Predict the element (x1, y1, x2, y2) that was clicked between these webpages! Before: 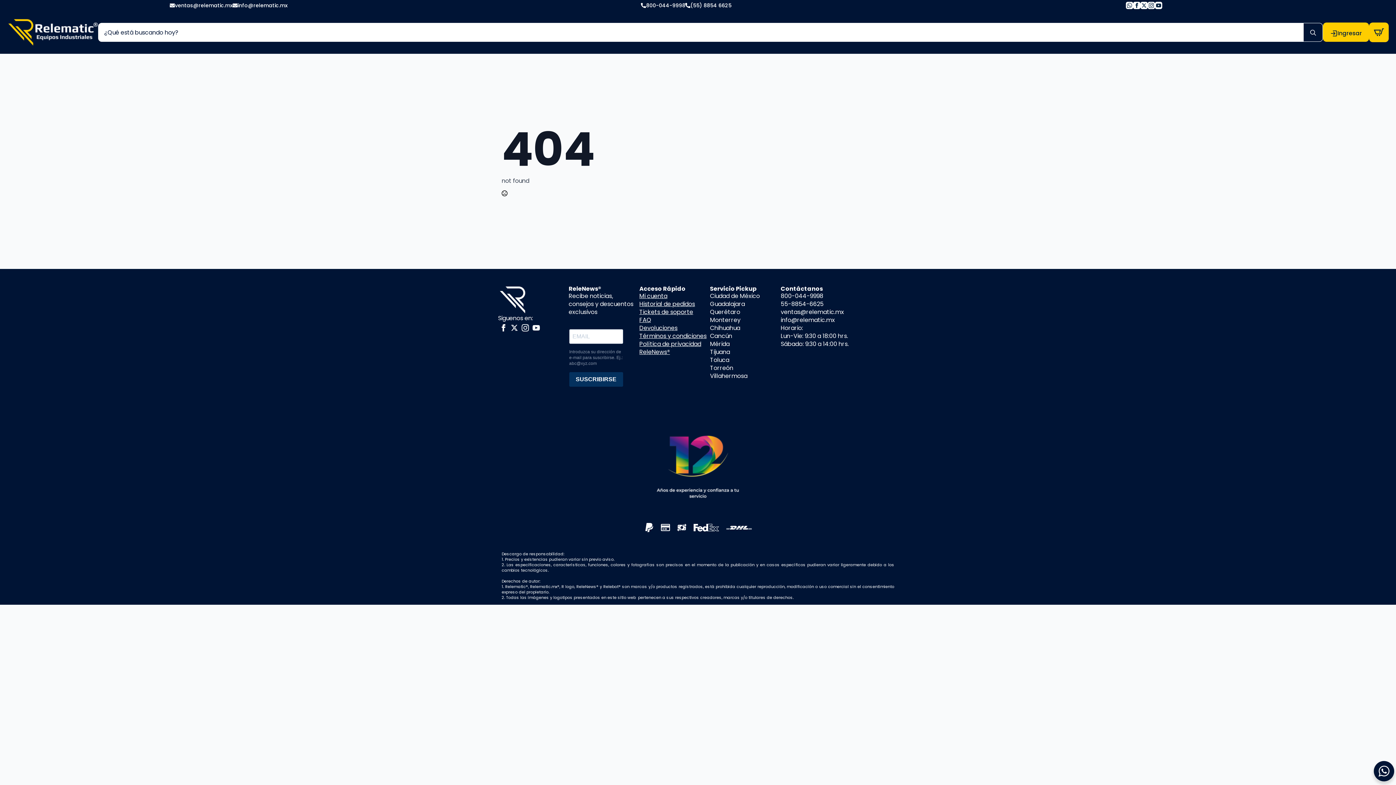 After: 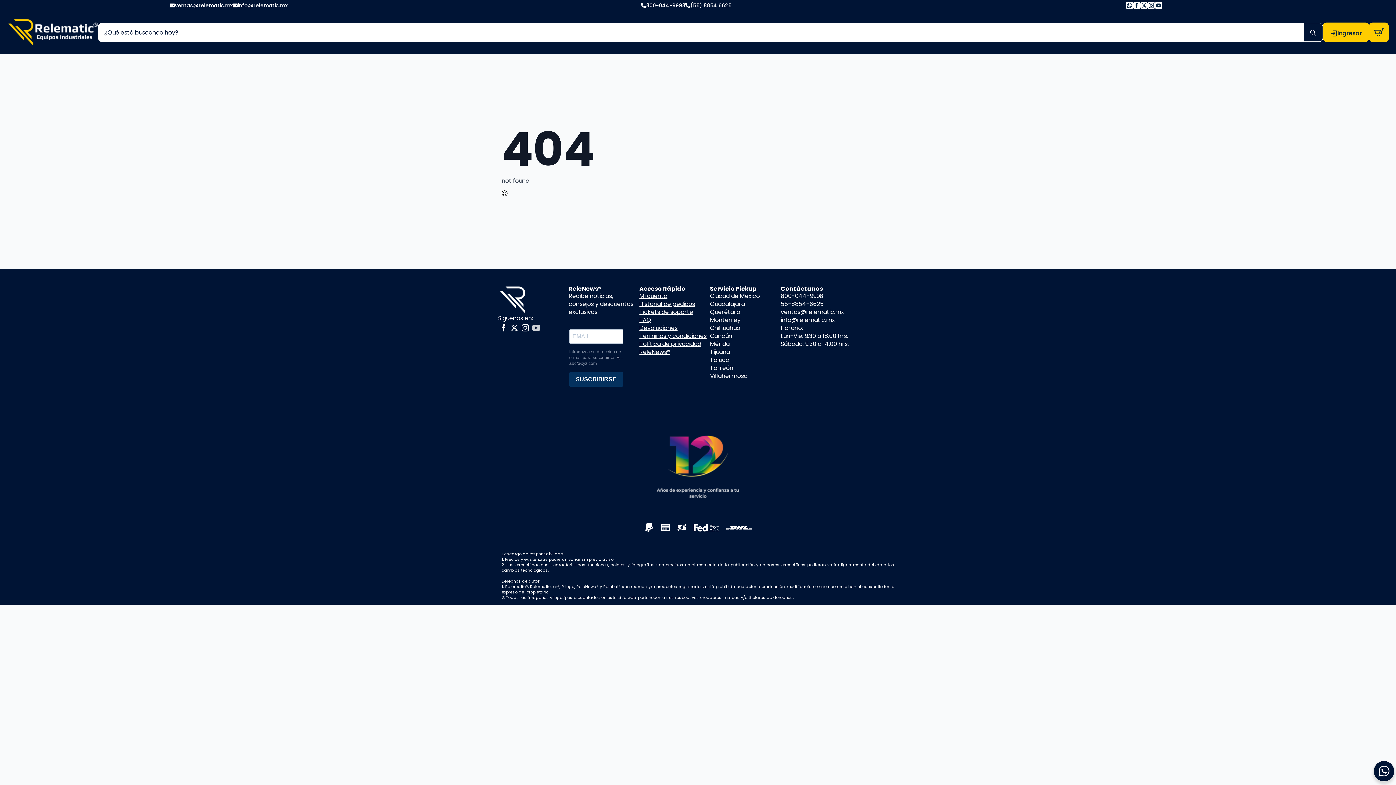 Action: label: youtube bbox: (530, 322, 541, 333)